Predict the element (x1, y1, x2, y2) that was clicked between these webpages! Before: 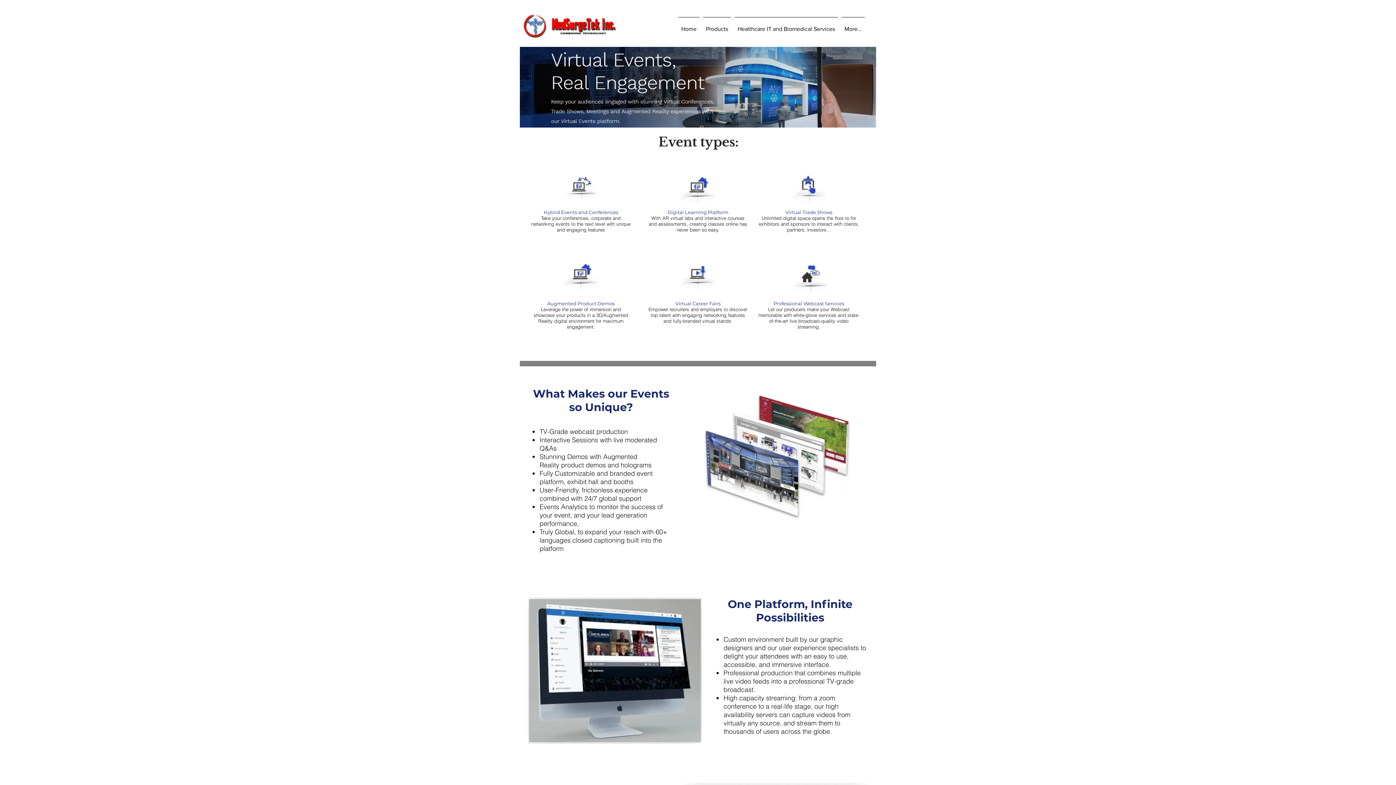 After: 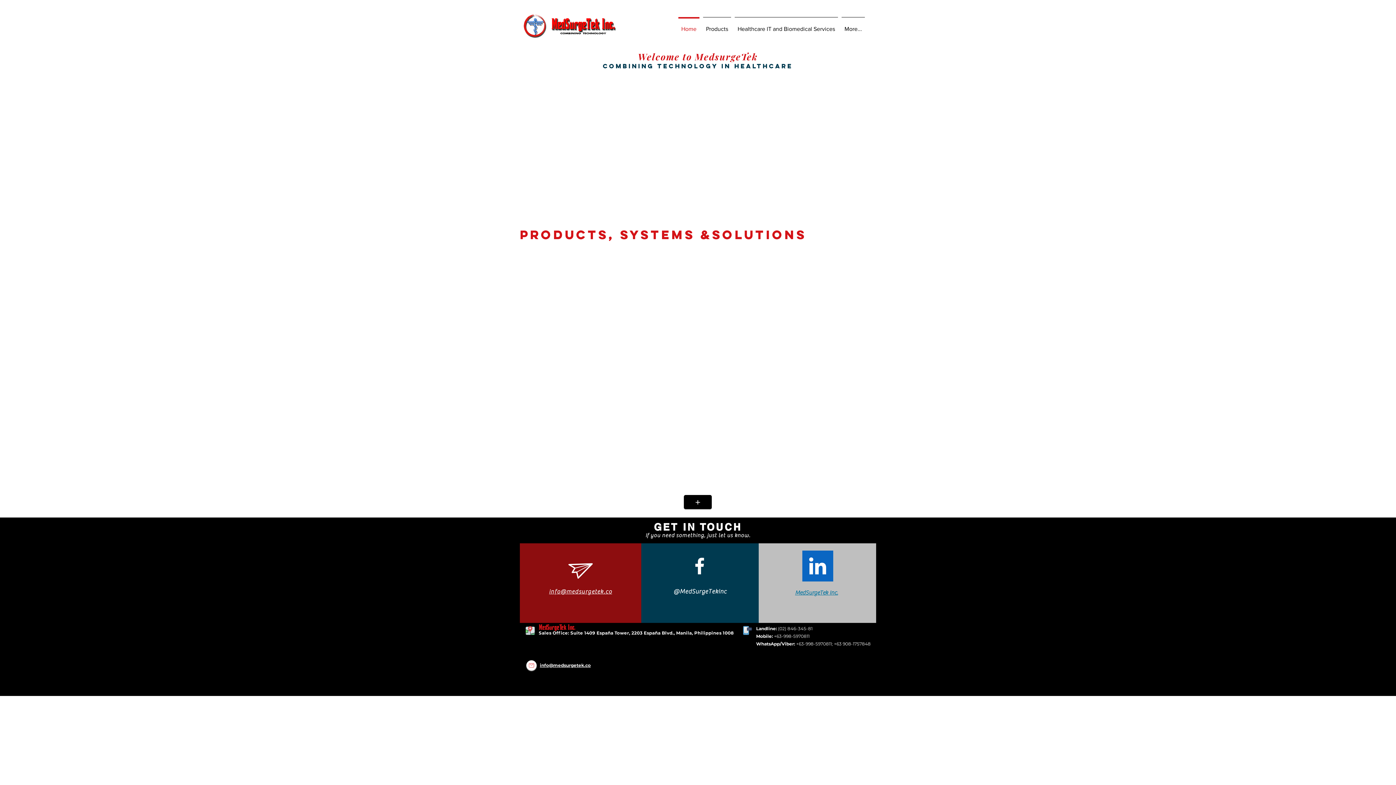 Action: bbox: (676, 17, 701, 34) label: Home